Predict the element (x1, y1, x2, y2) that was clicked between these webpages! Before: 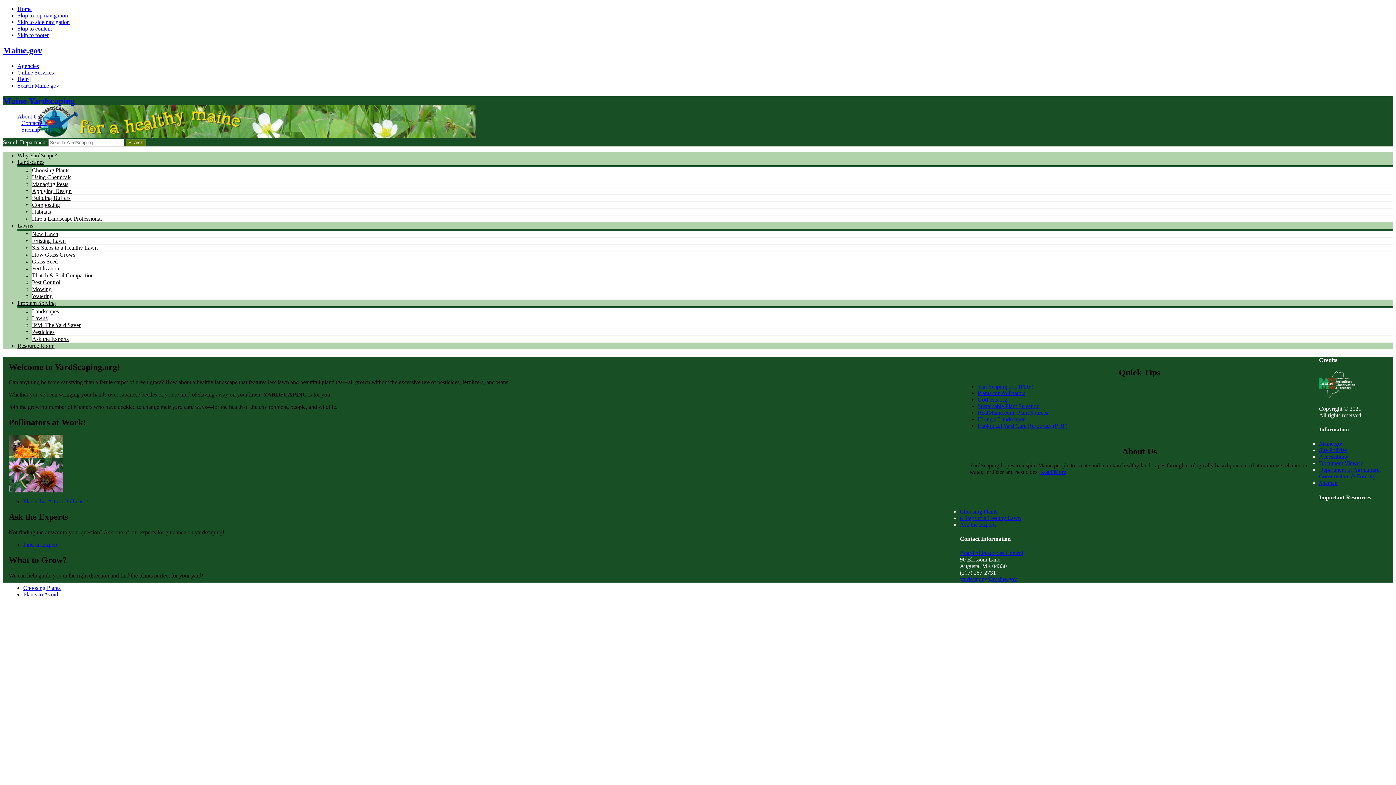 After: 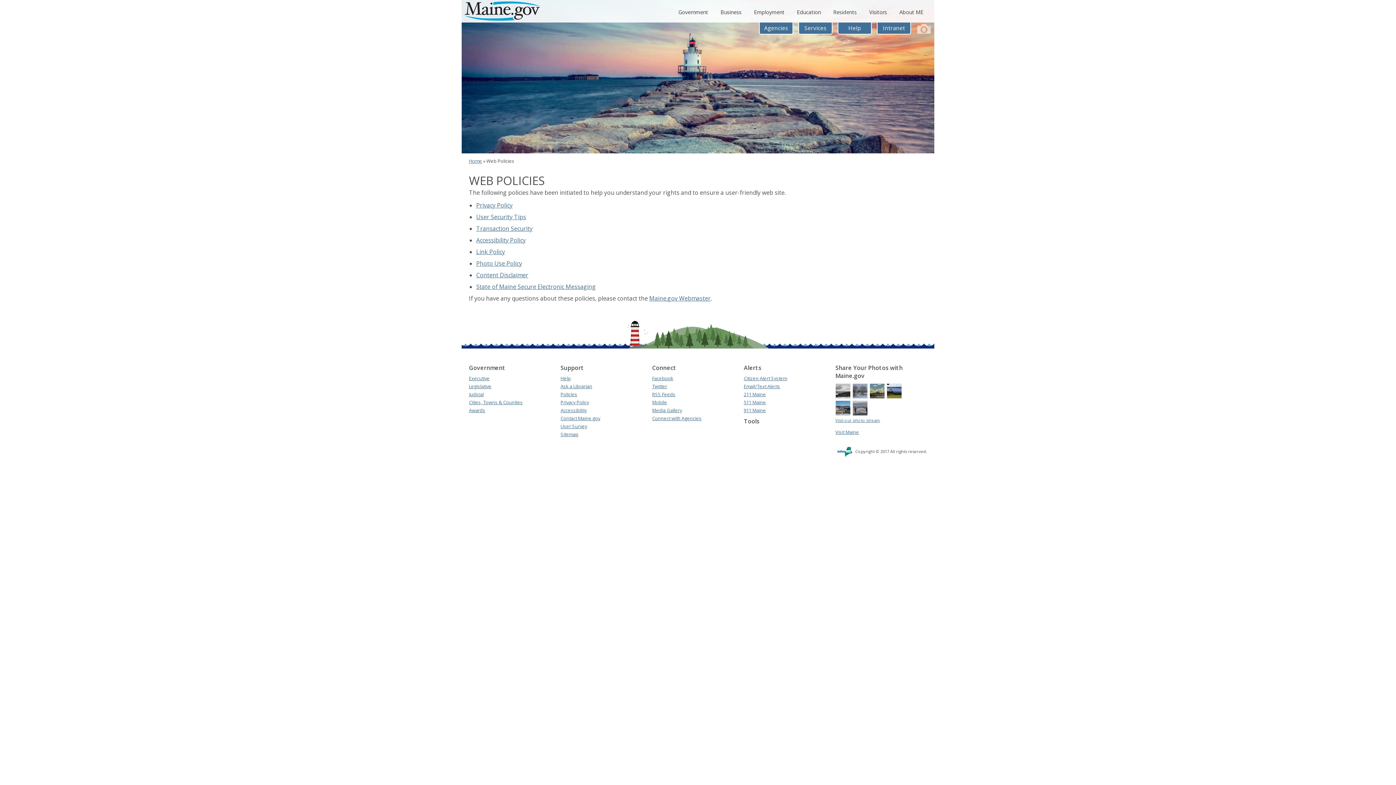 Action: bbox: (1319, 447, 1347, 453) label: Site Policies